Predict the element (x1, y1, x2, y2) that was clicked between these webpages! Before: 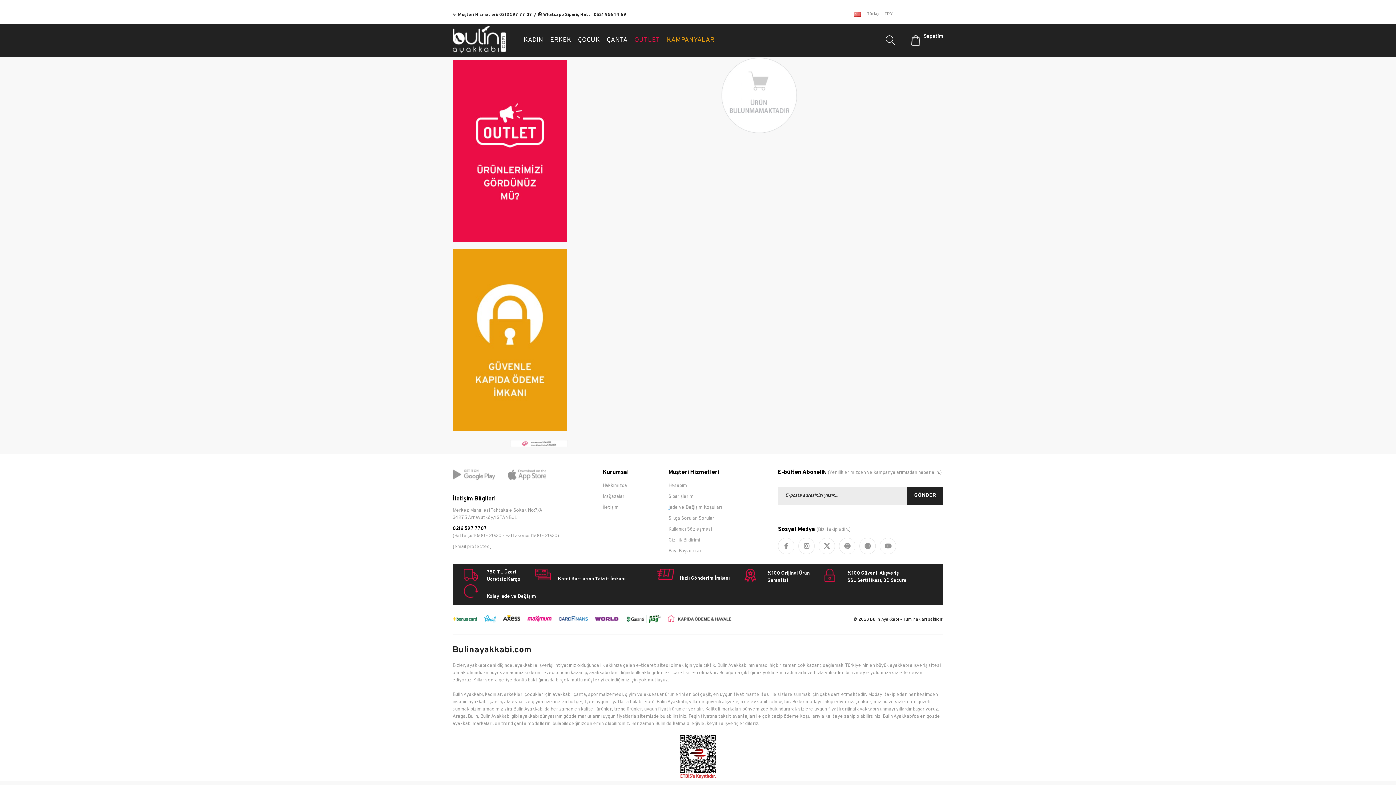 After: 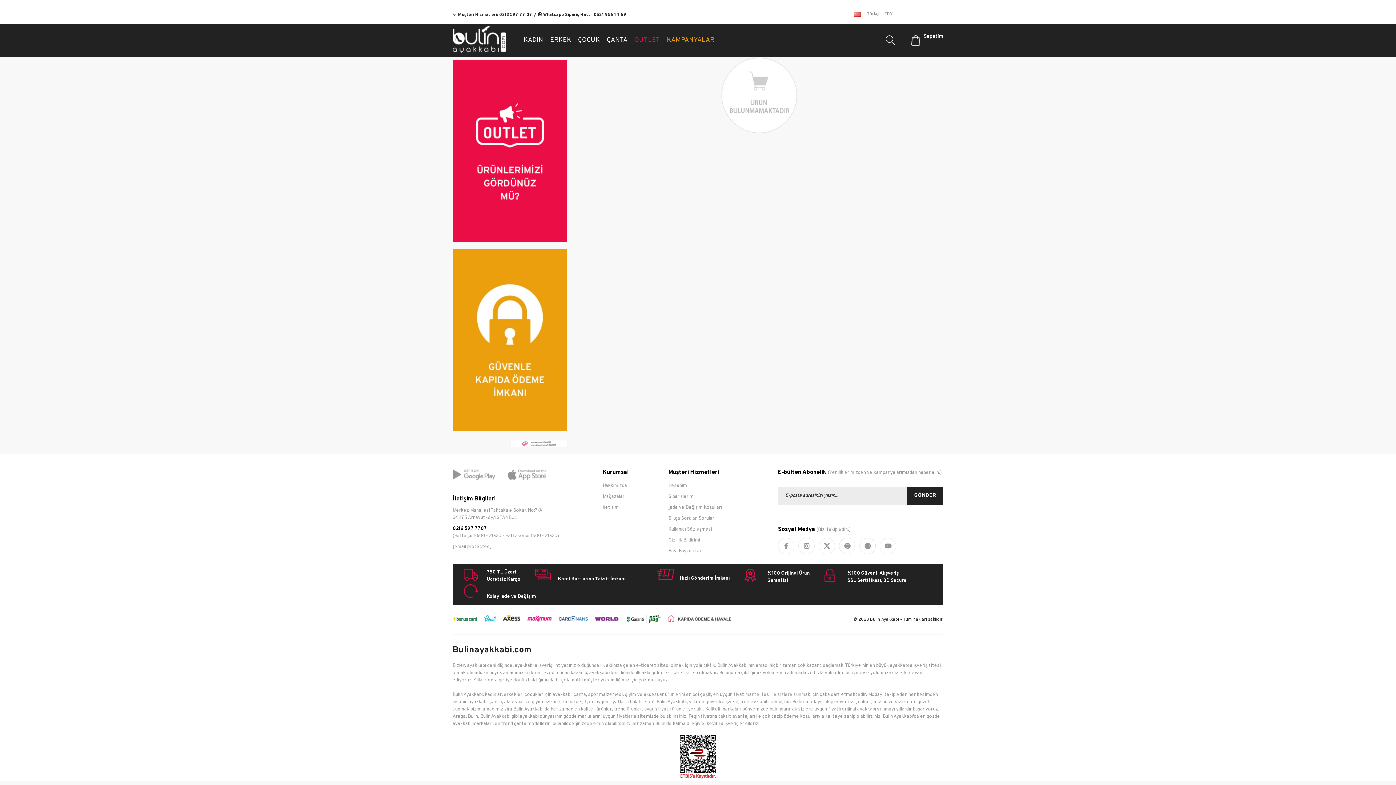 Action: label:  Whatsapp Sipariş Hattı: 0531 956 14 69 bbox: (538, 12, 626, 17)